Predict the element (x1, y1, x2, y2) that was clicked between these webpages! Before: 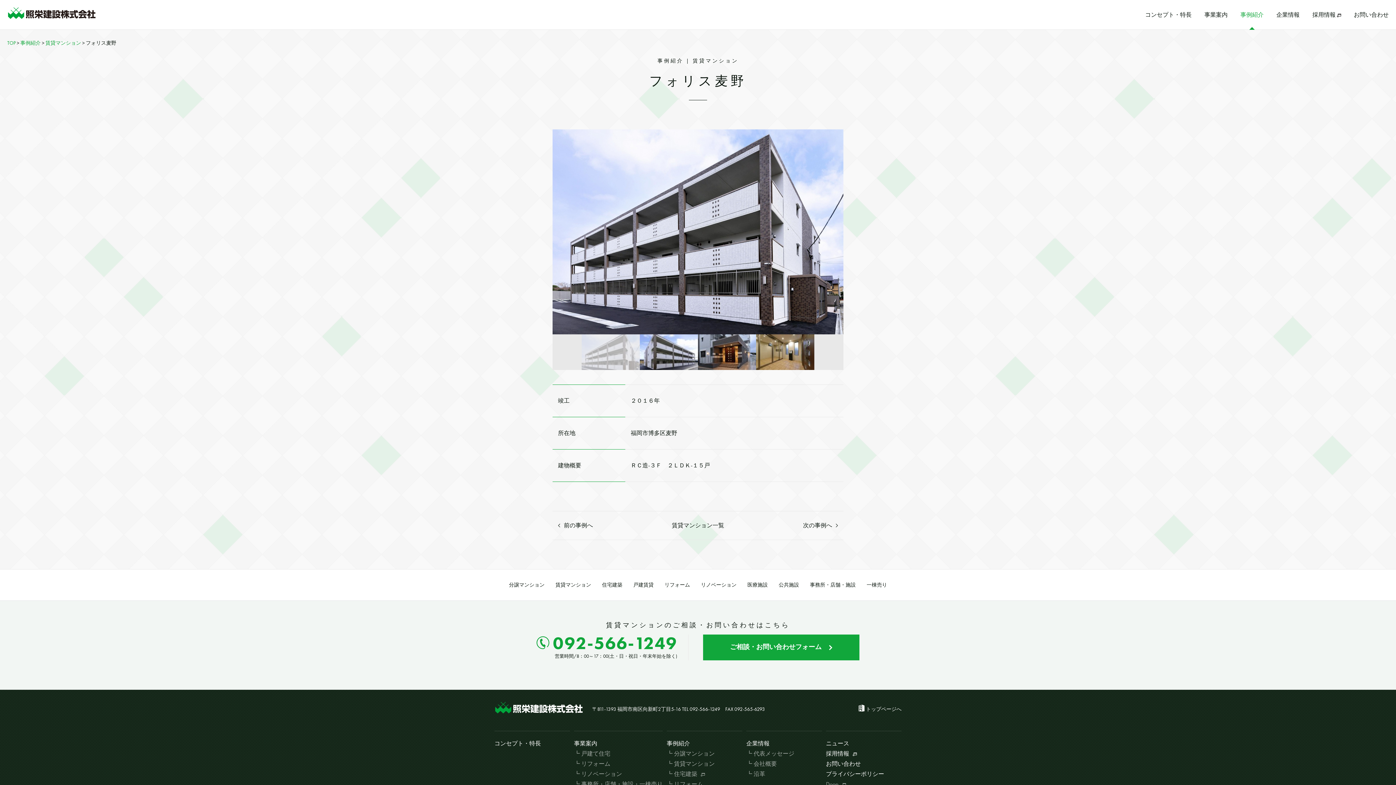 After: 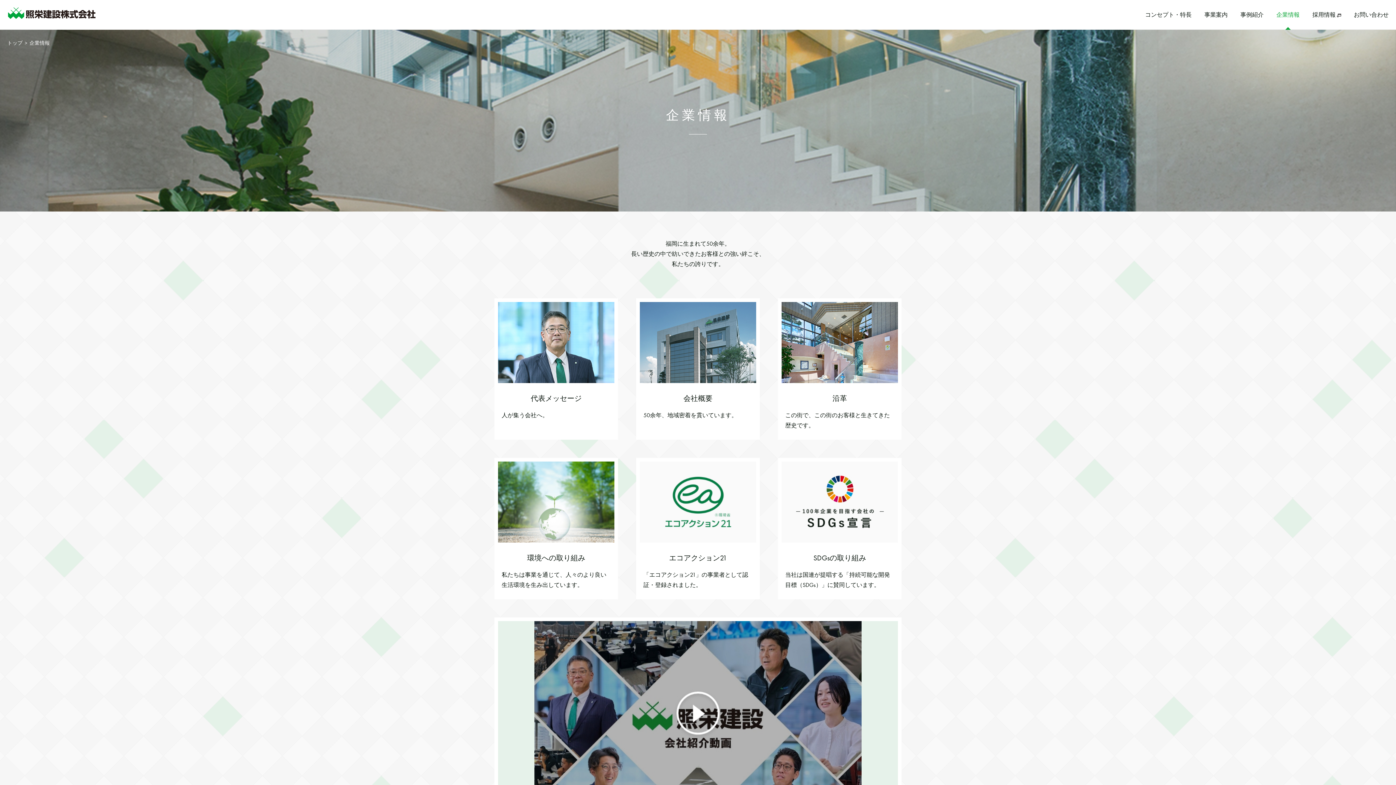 Action: bbox: (1276, 10, 1300, 18) label: 企業情報